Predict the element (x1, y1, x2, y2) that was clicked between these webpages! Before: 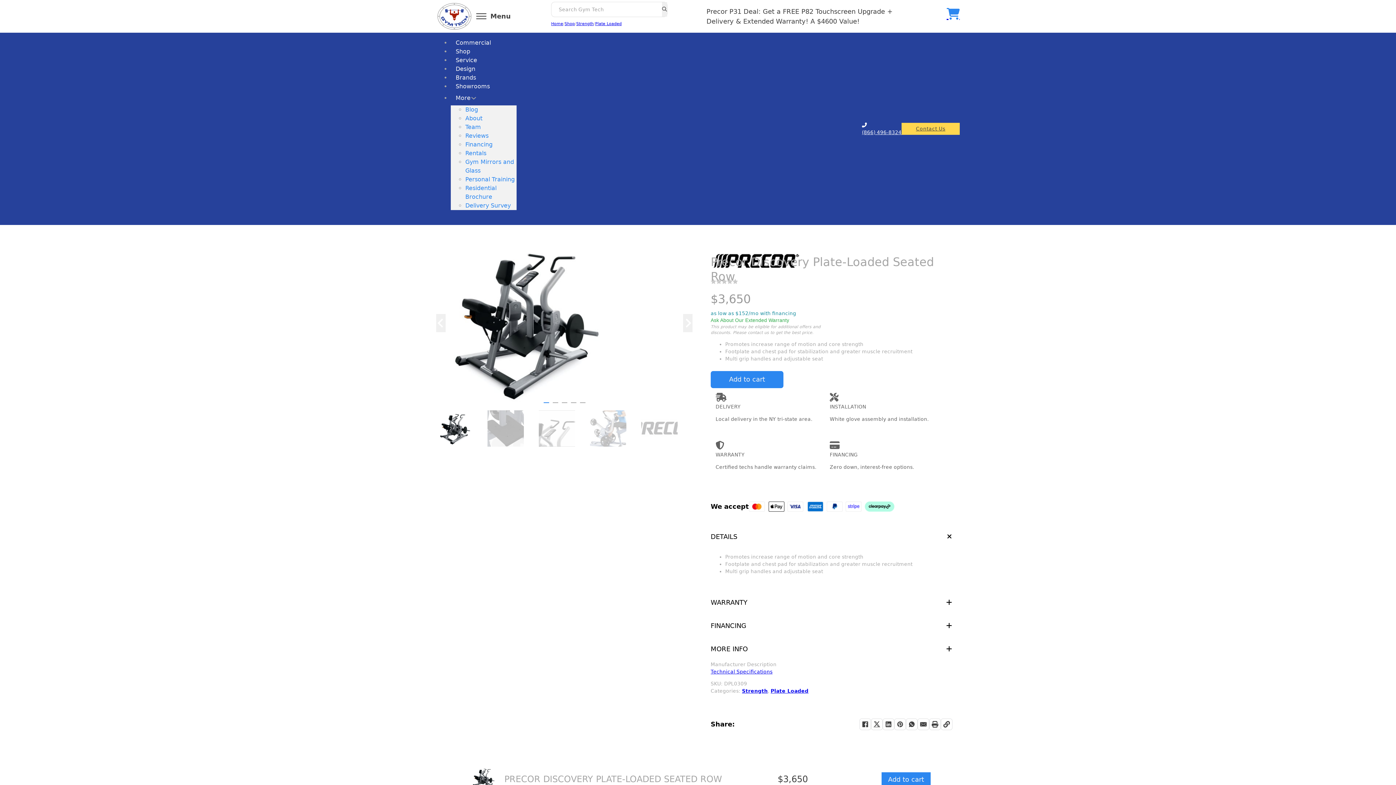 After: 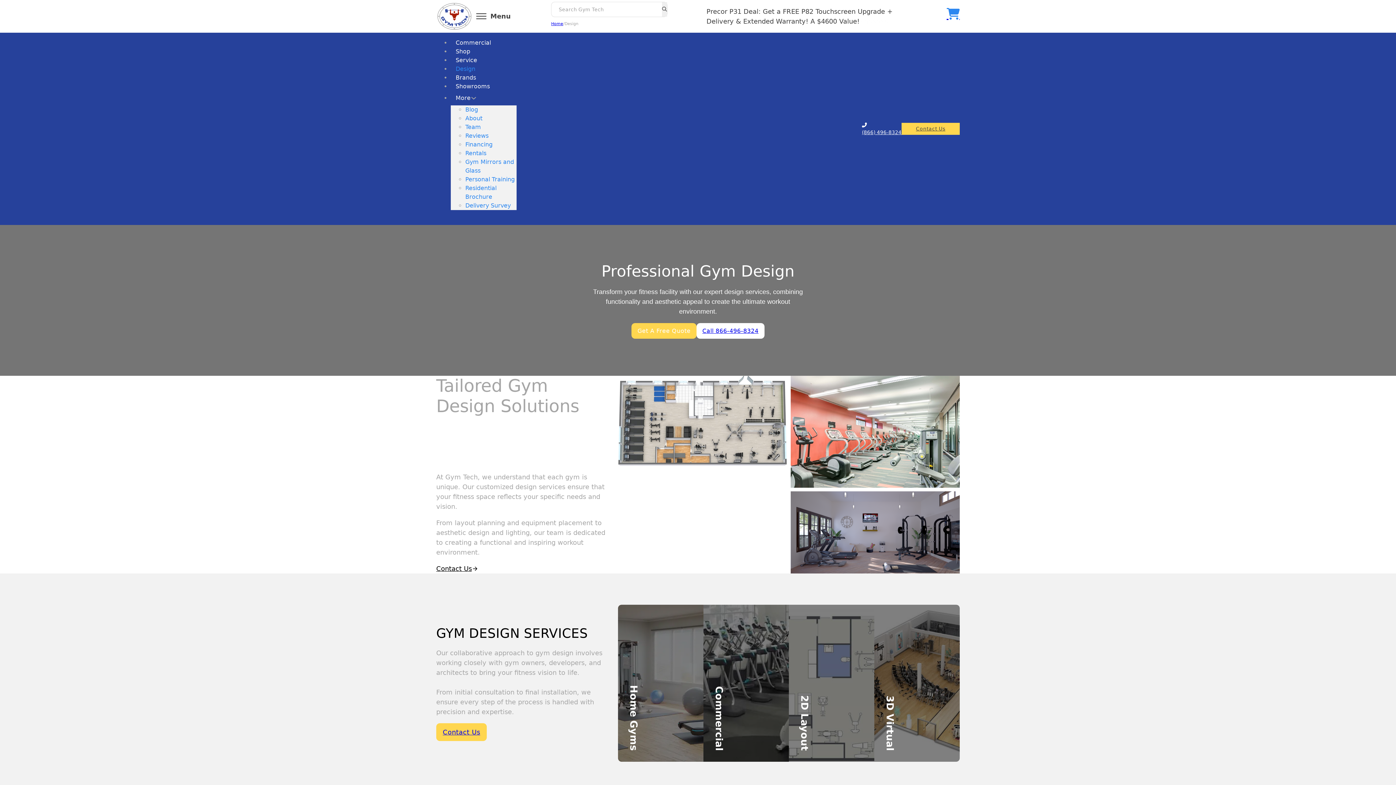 Action: bbox: (450, 61, 475, 76) label: Design